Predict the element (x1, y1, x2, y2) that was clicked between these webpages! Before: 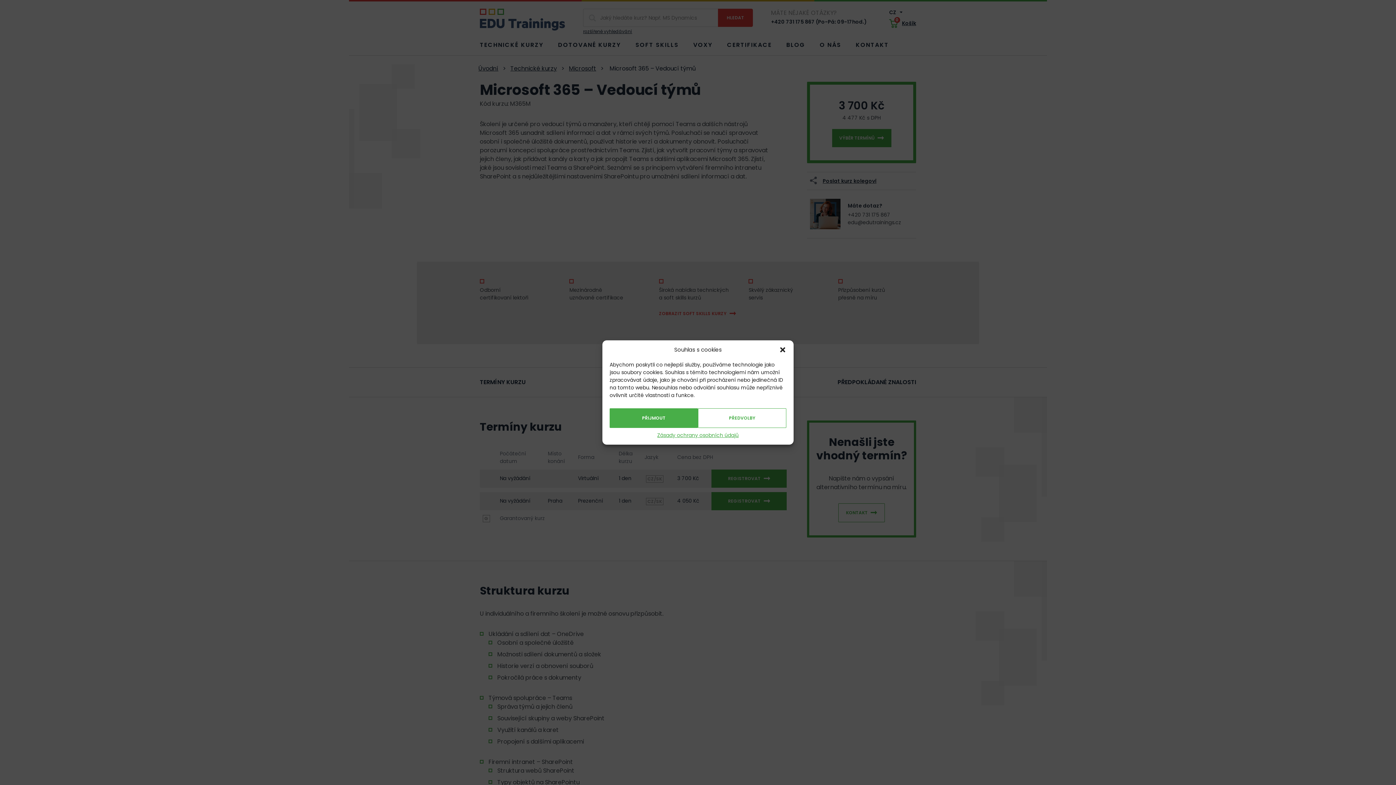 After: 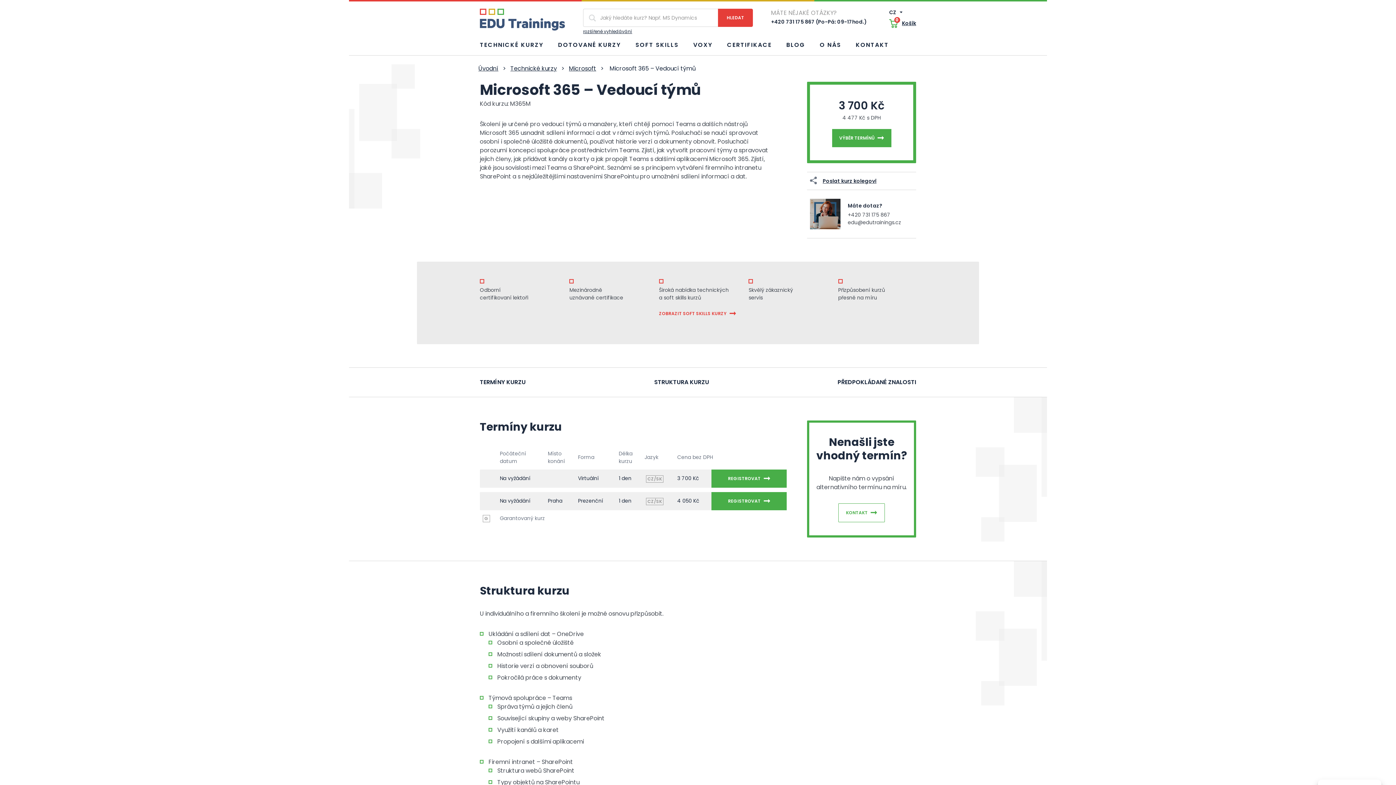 Action: label: PŘIJMOUT bbox: (609, 408, 698, 428)